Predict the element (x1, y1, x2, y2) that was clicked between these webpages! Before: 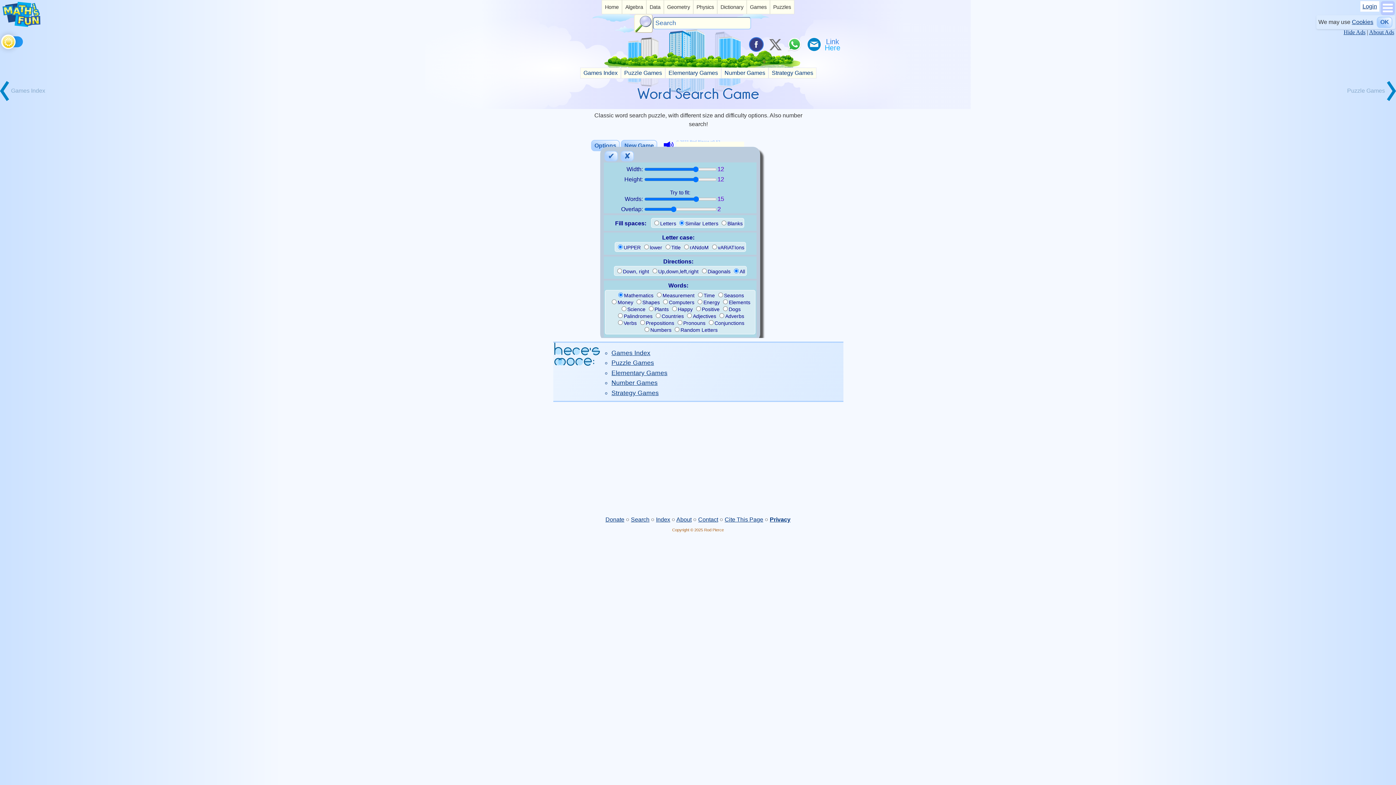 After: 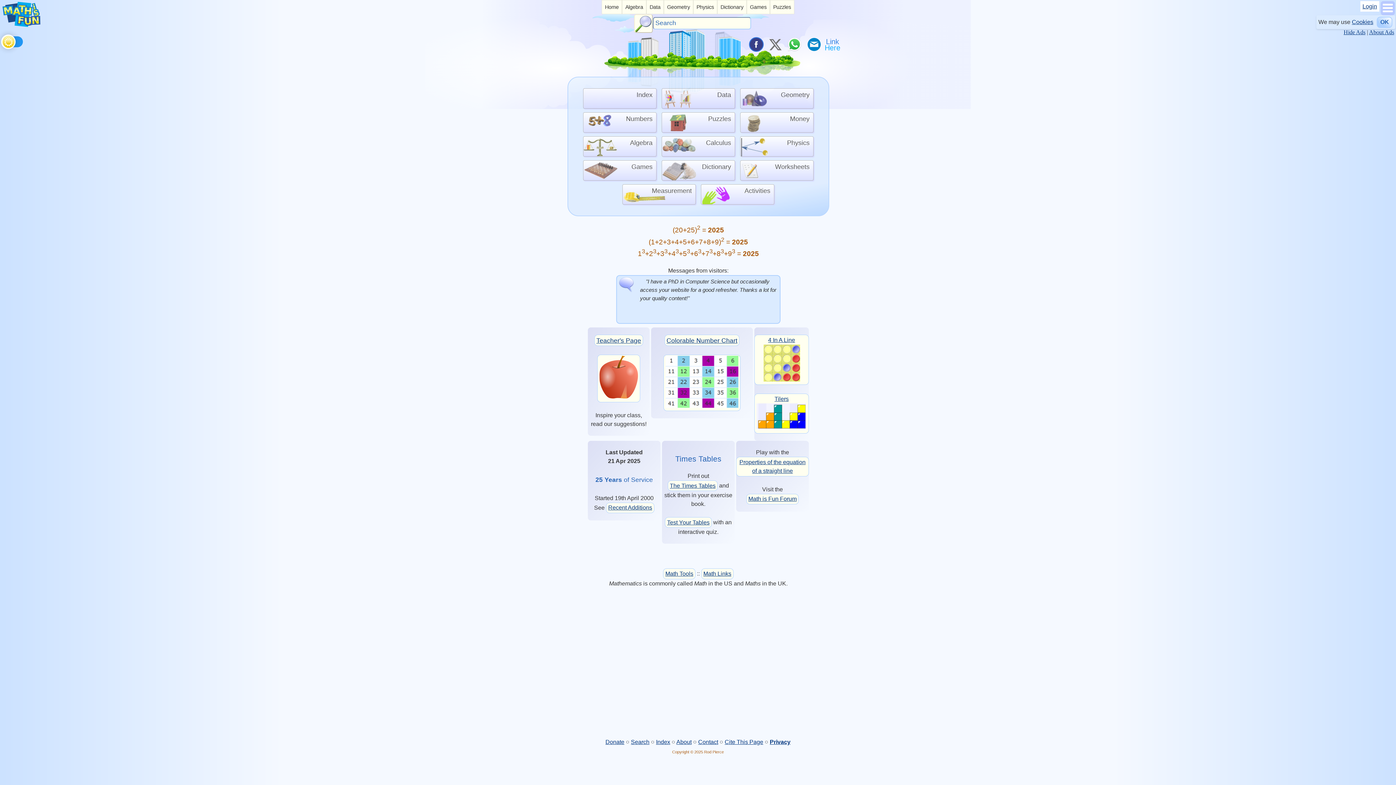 Action: bbox: (2, 21, 40, 28) label: Math is Fun Homepage